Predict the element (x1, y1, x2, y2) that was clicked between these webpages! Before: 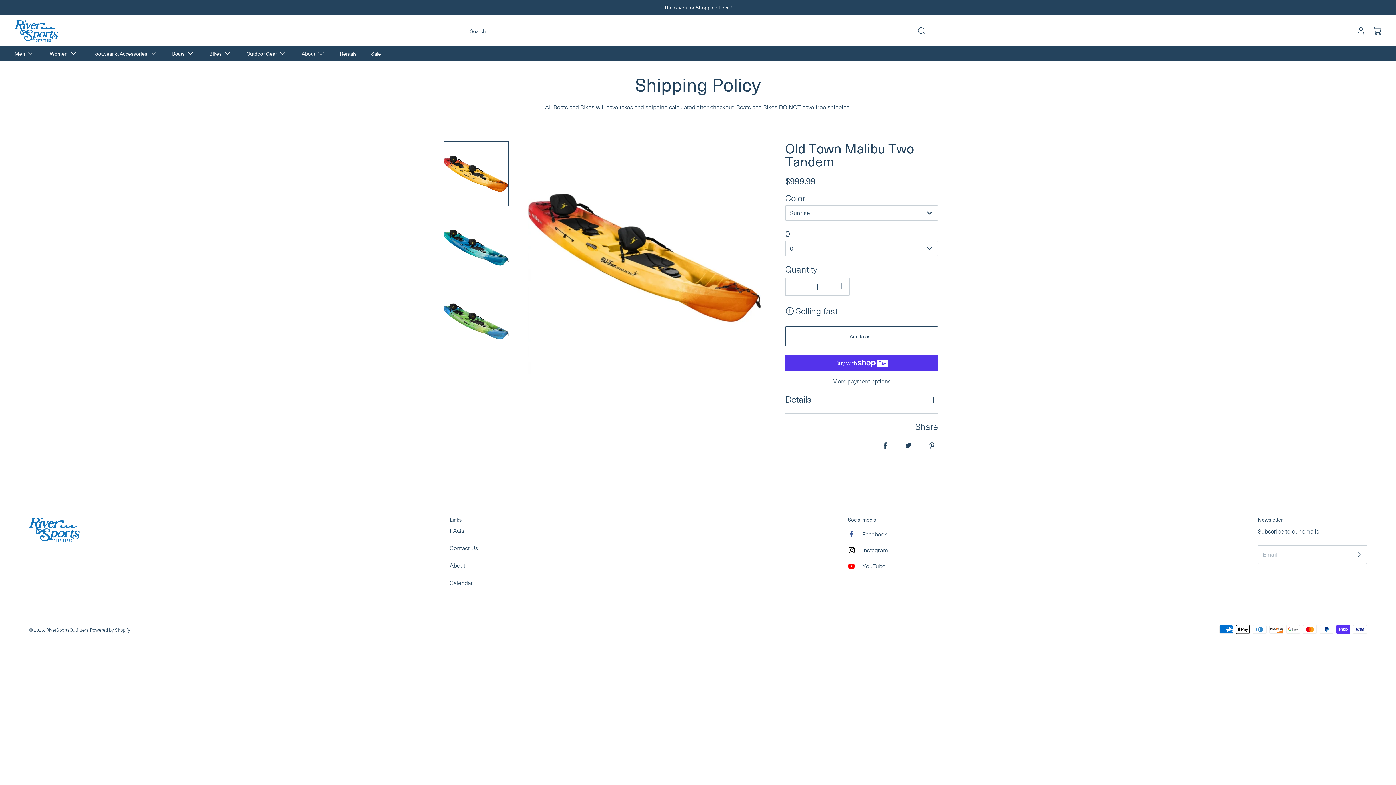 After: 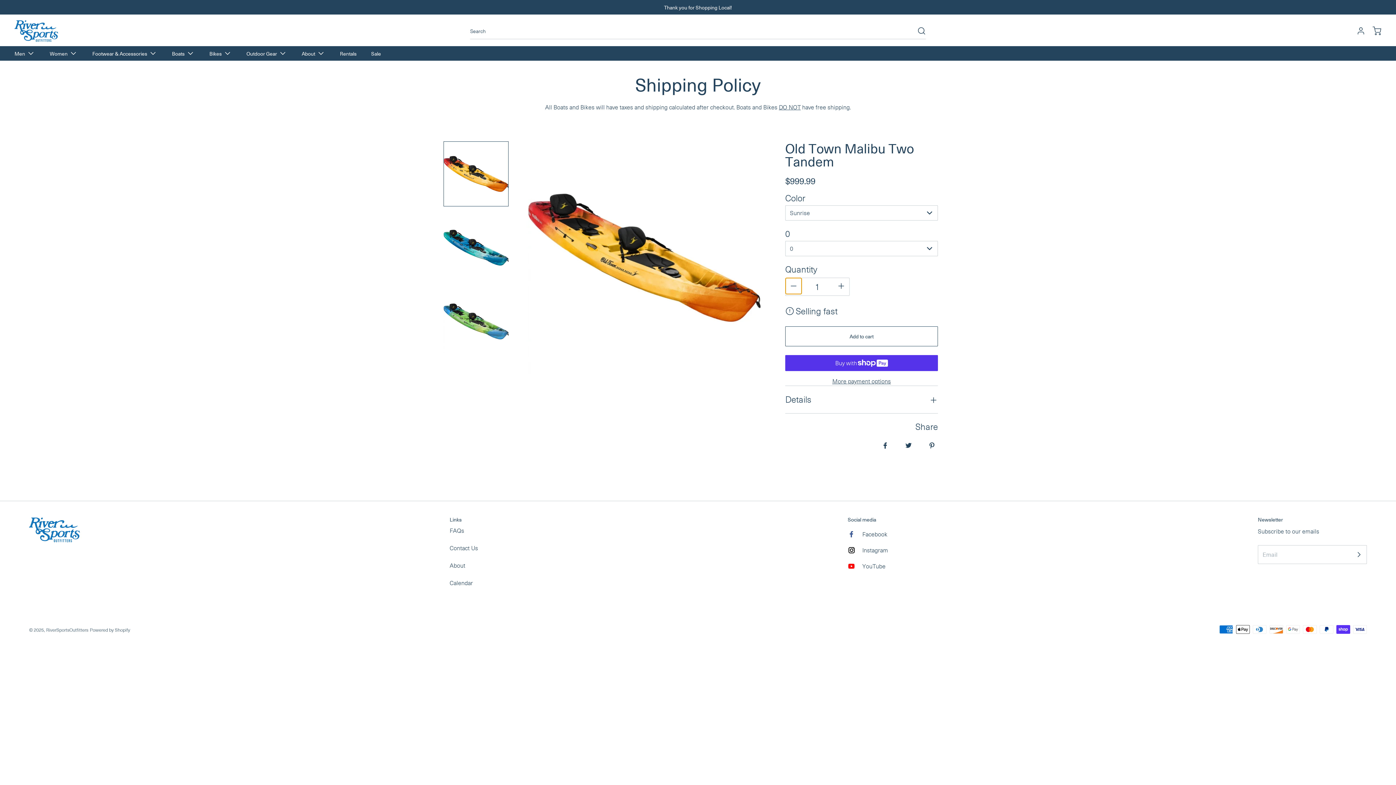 Action: label: Decrease quantity for Old Town Malibu Two Tandem bbox: (785, 278, 801, 294)